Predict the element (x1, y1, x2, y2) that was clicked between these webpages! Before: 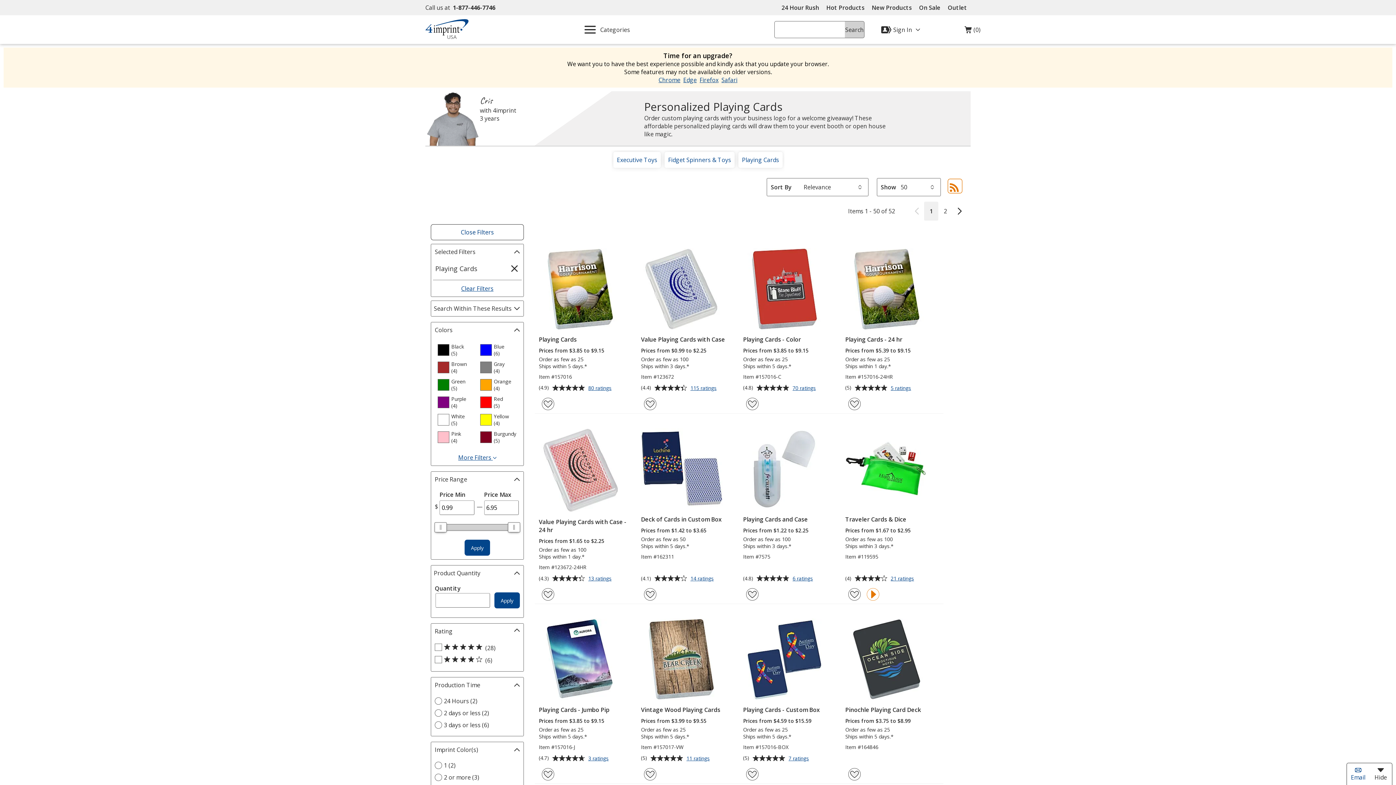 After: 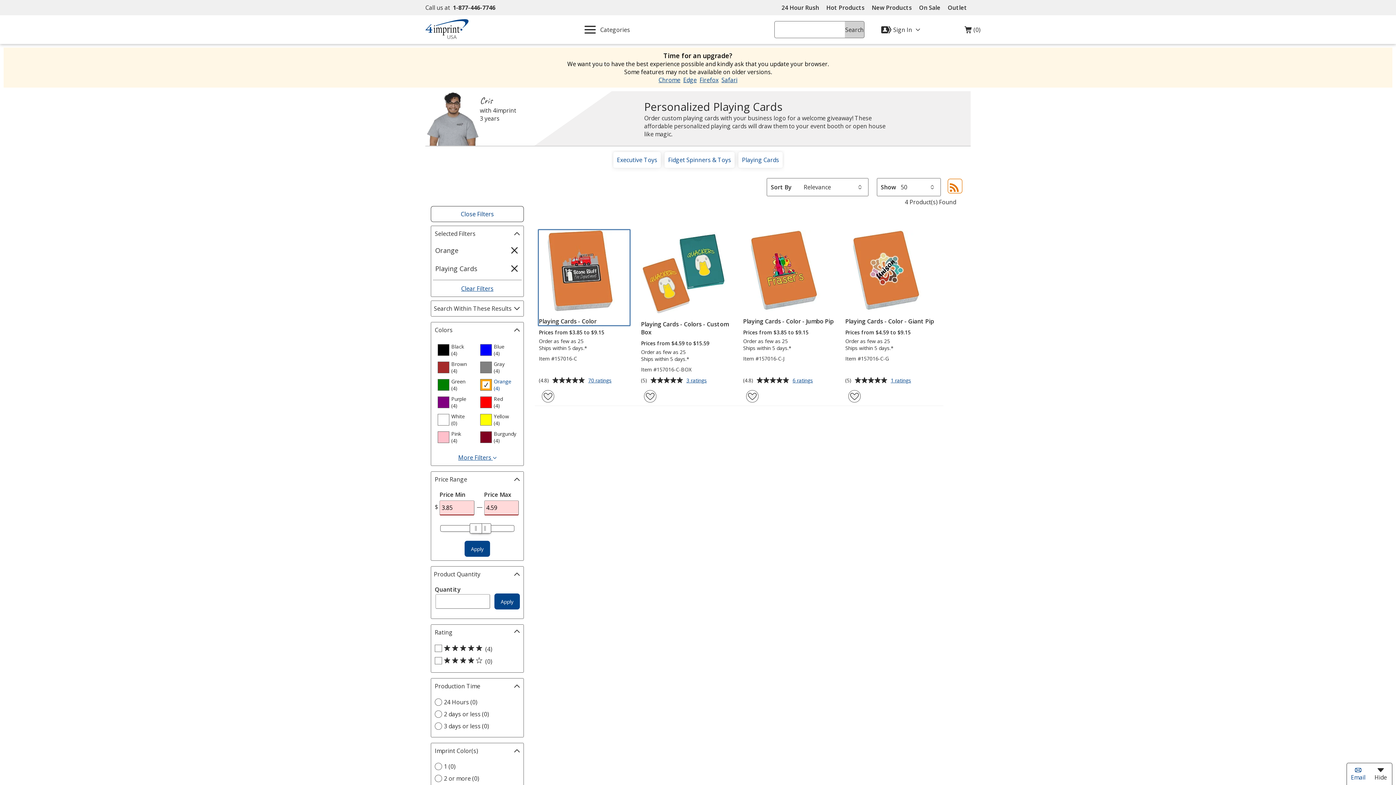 Action: bbox: (478, 376, 519, 393) label: Orange
(4
products
)